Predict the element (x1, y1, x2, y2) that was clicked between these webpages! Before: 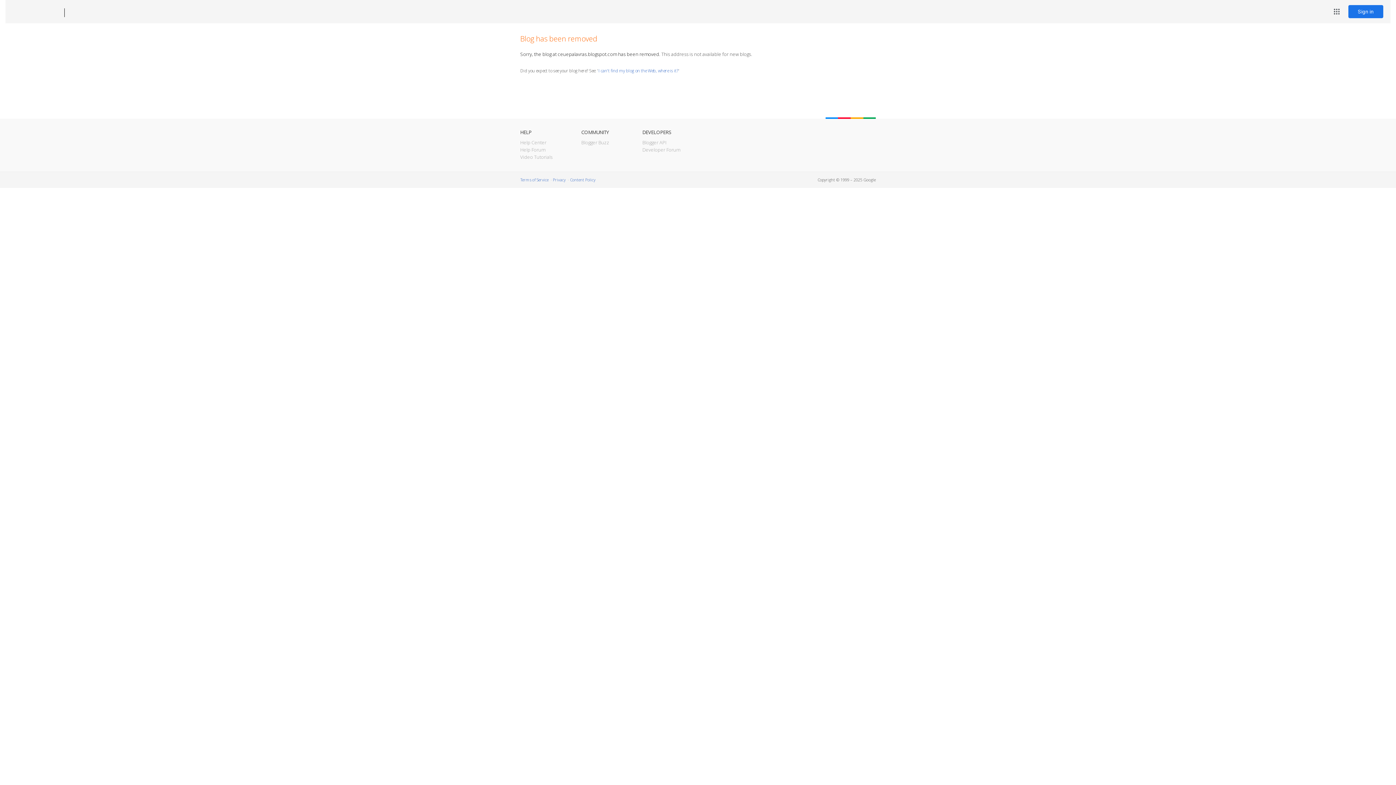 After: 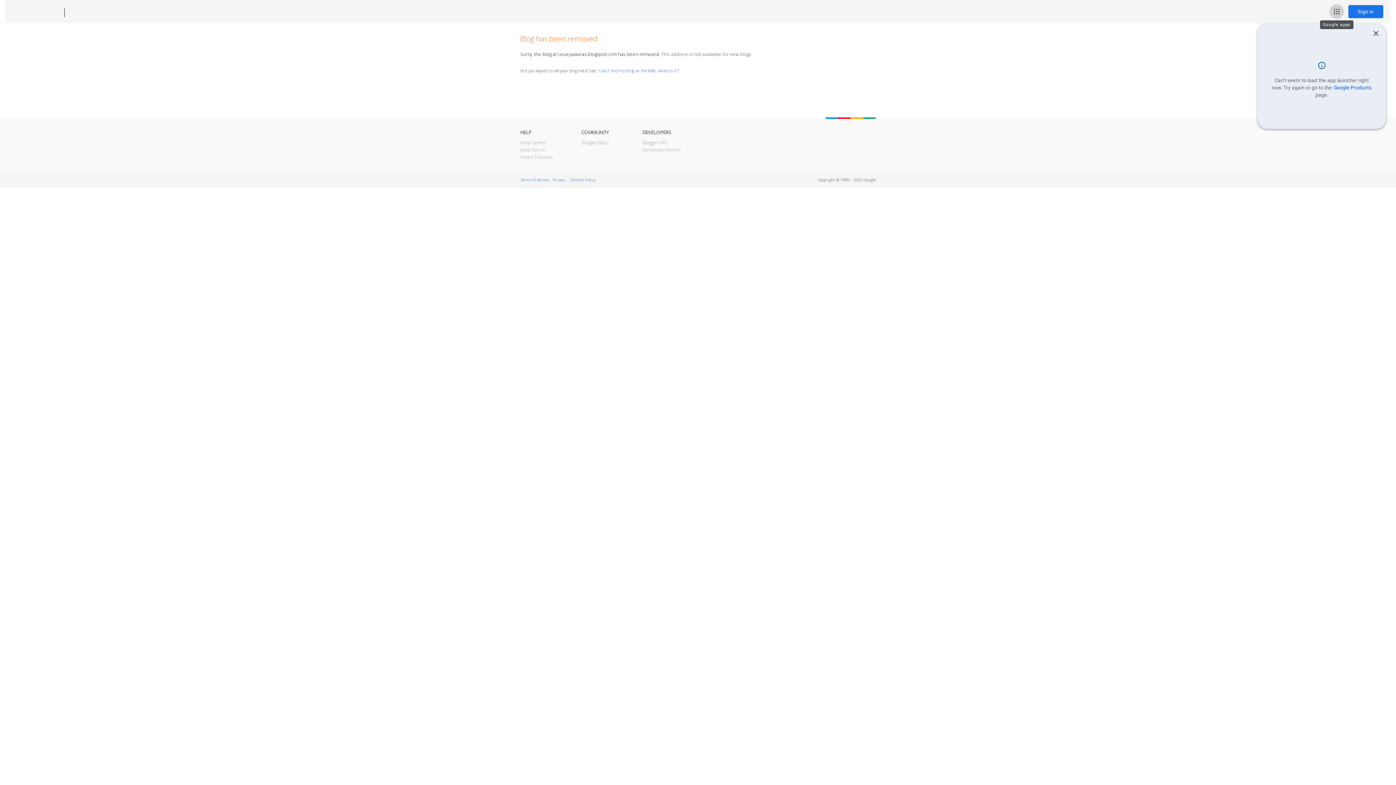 Action: label: Google apps bbox: (1329, 4, 1344, 18)